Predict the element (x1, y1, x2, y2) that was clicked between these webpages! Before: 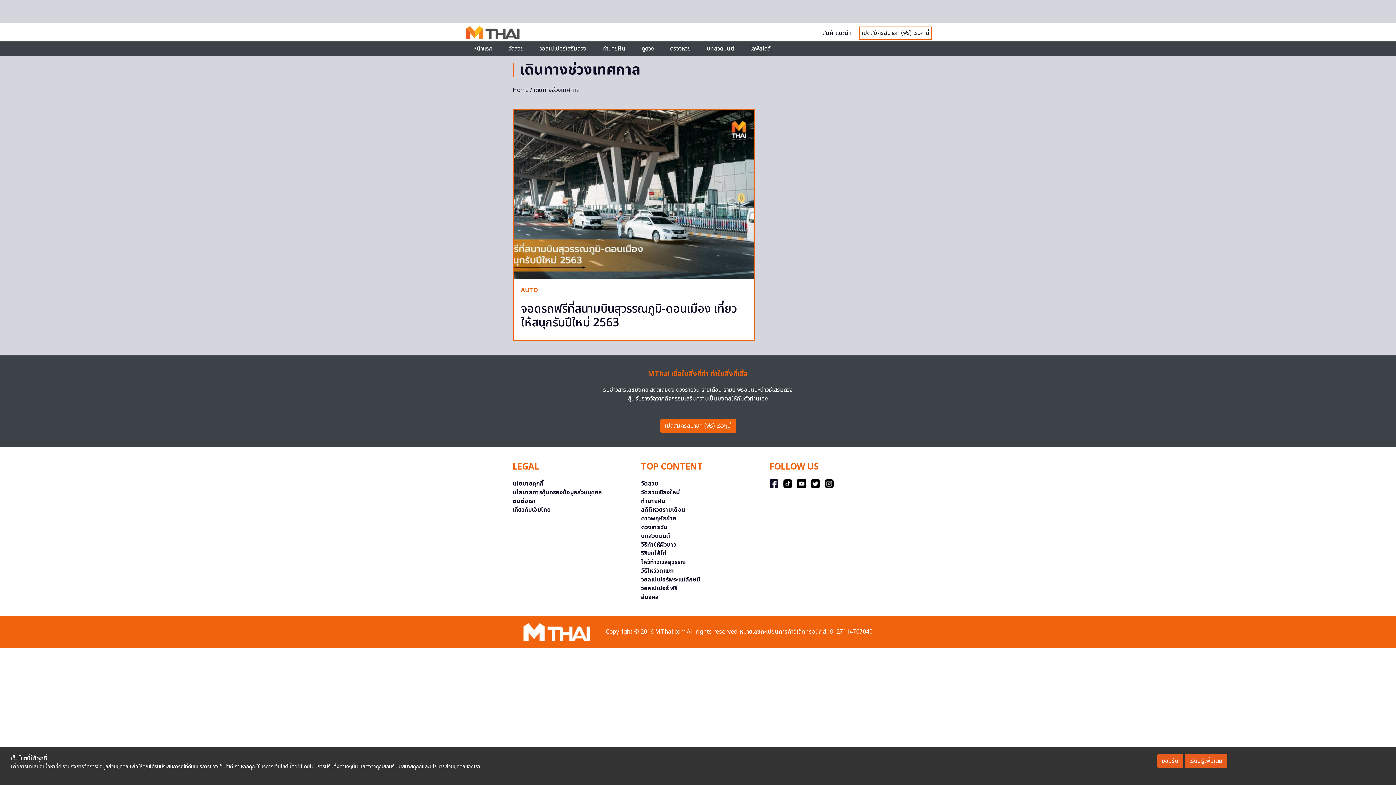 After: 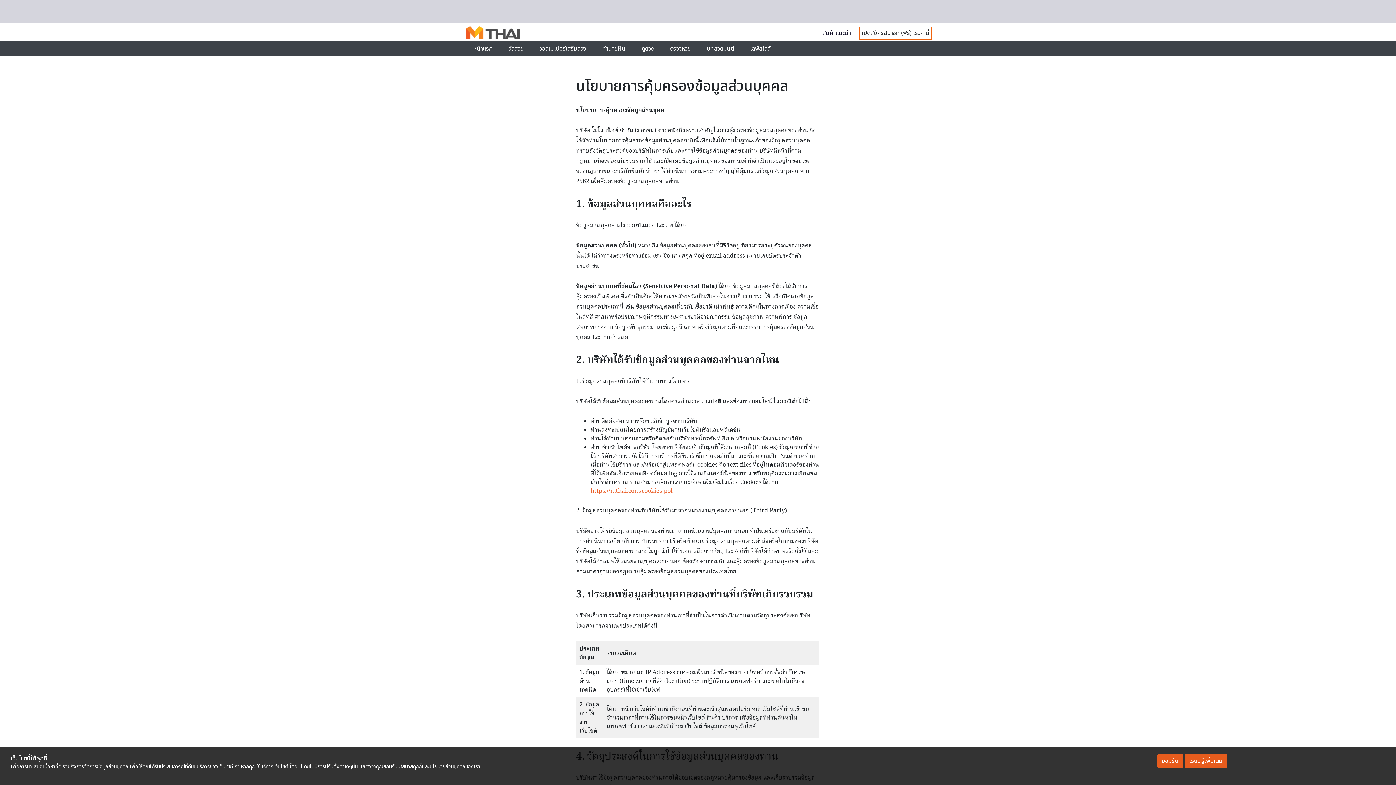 Action: bbox: (512, 488, 602, 496) label: นโยบายการคุ้มครองข้อมูลส่วนบุคคล